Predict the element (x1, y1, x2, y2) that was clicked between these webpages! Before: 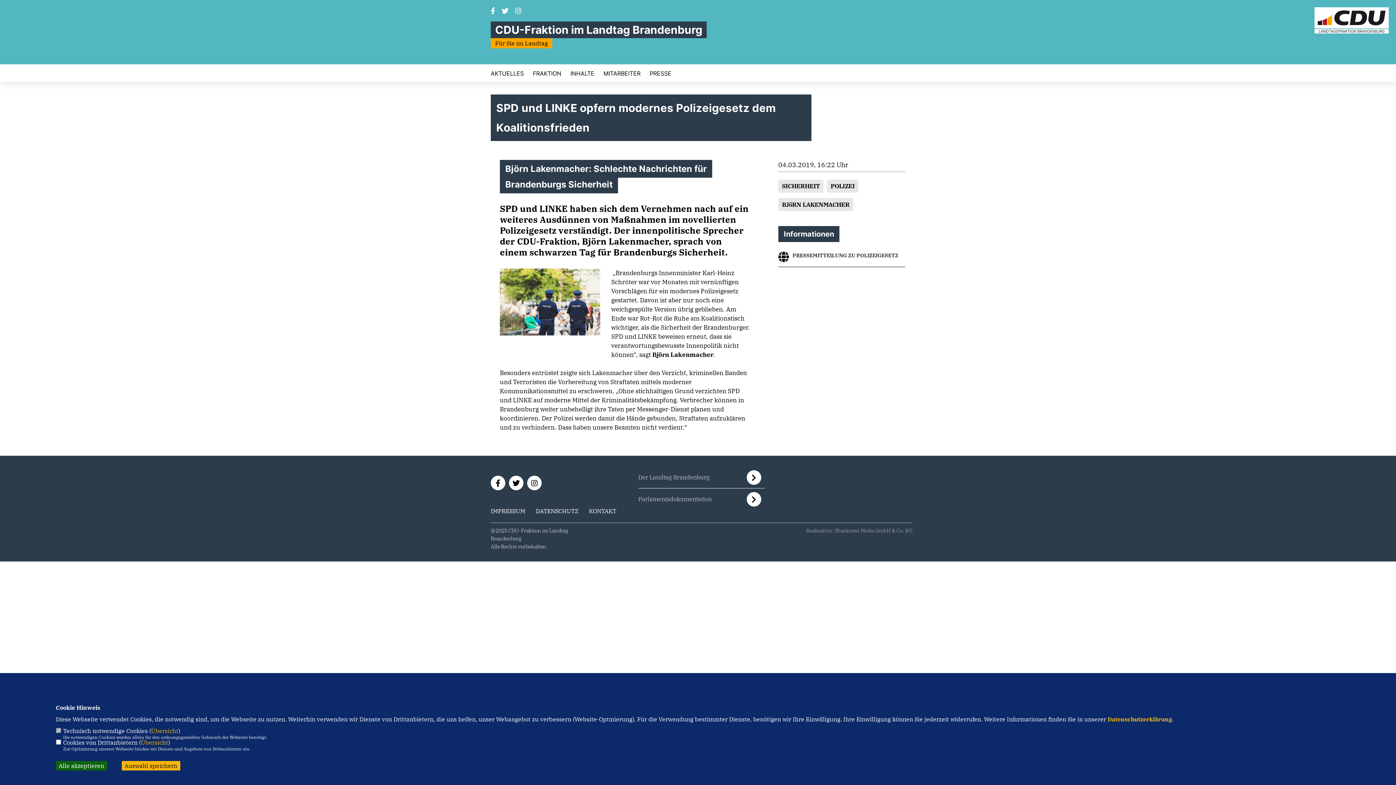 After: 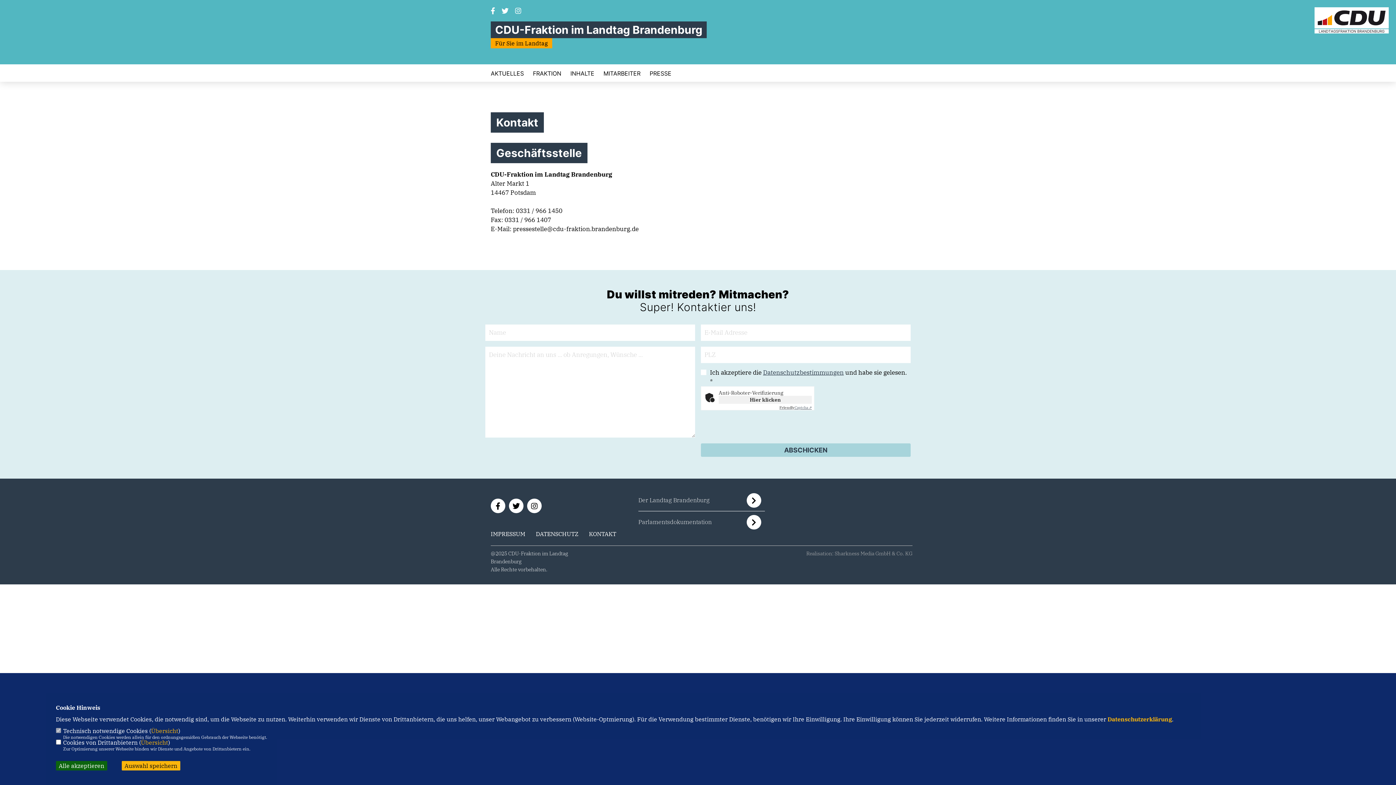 Action: bbox: (589, 507, 616, 514) label: KONTAKT